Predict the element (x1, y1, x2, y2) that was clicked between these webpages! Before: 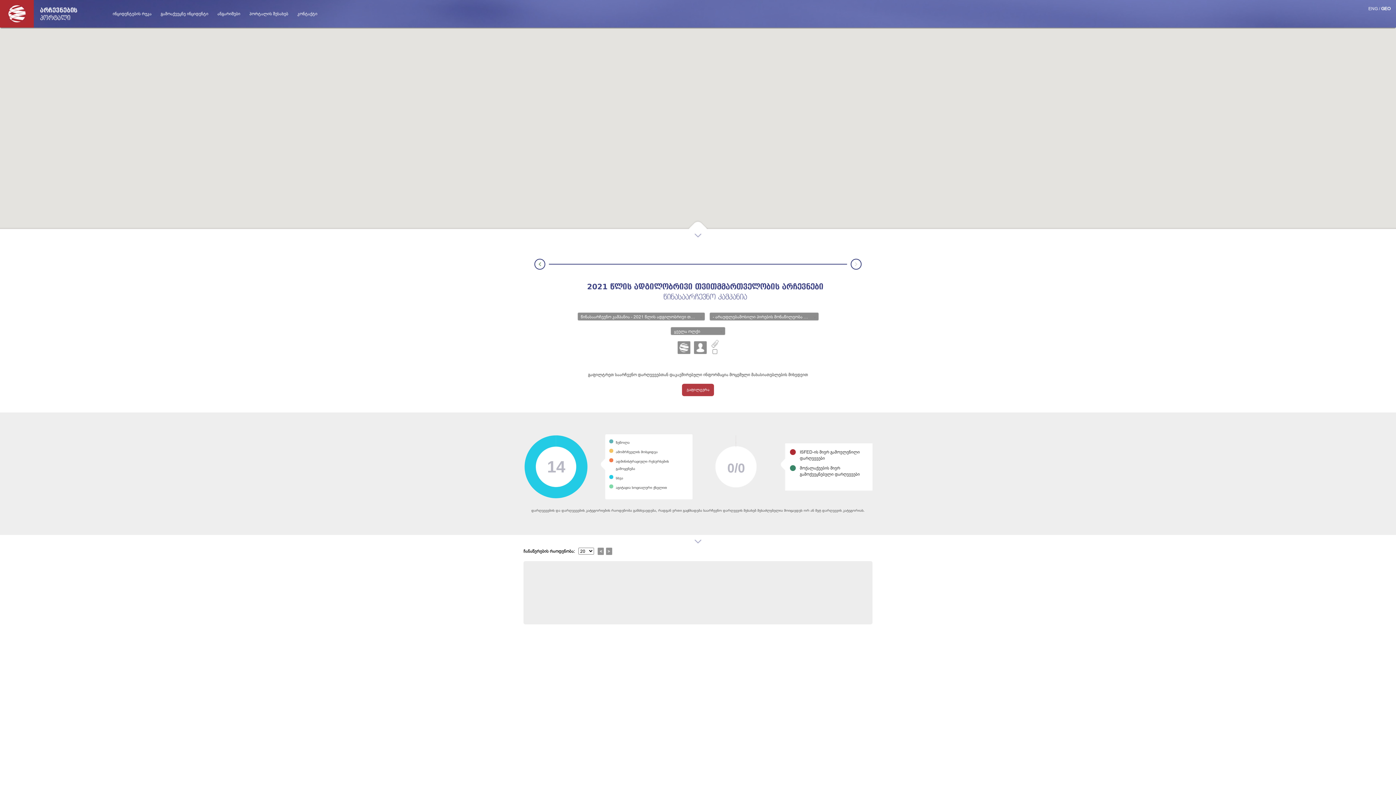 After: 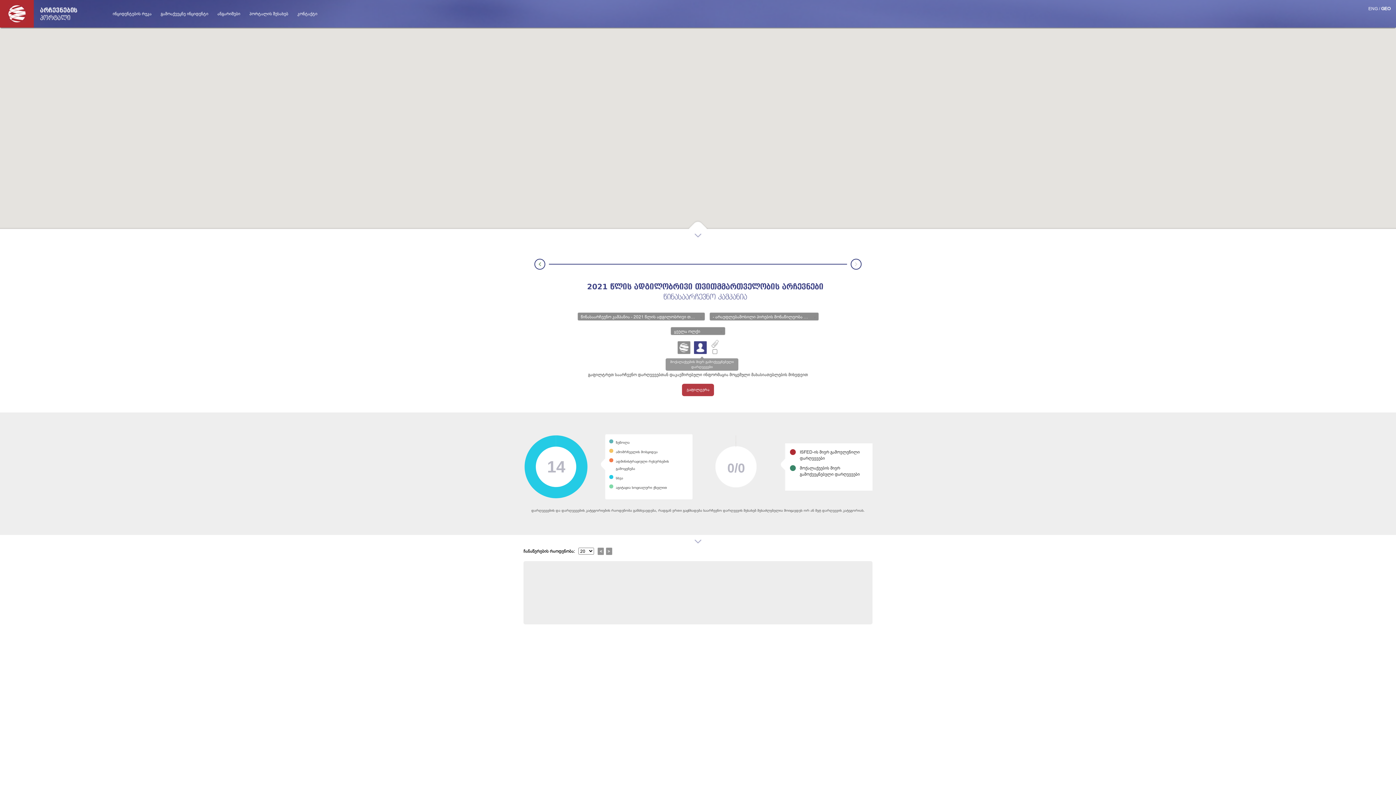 Action: bbox: (694, 341, 706, 354)